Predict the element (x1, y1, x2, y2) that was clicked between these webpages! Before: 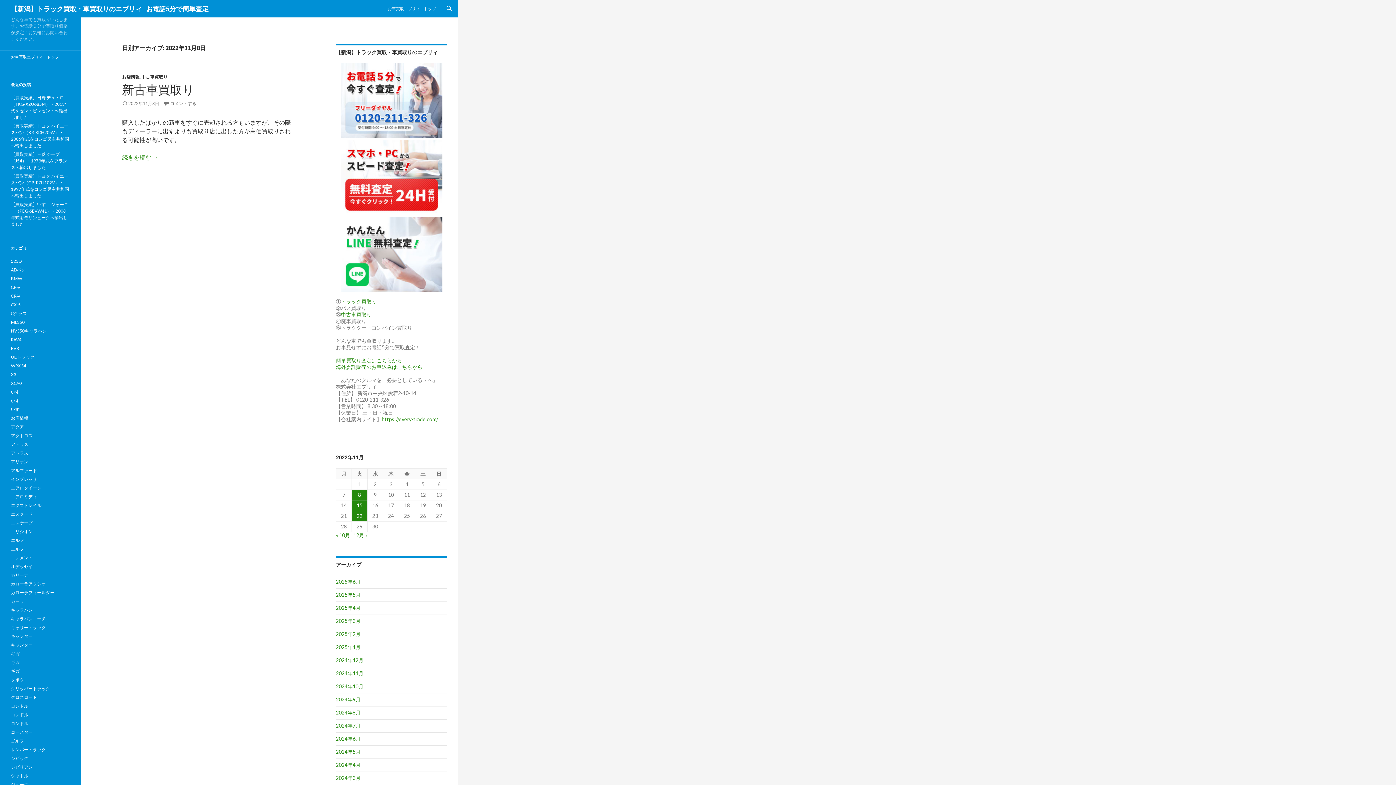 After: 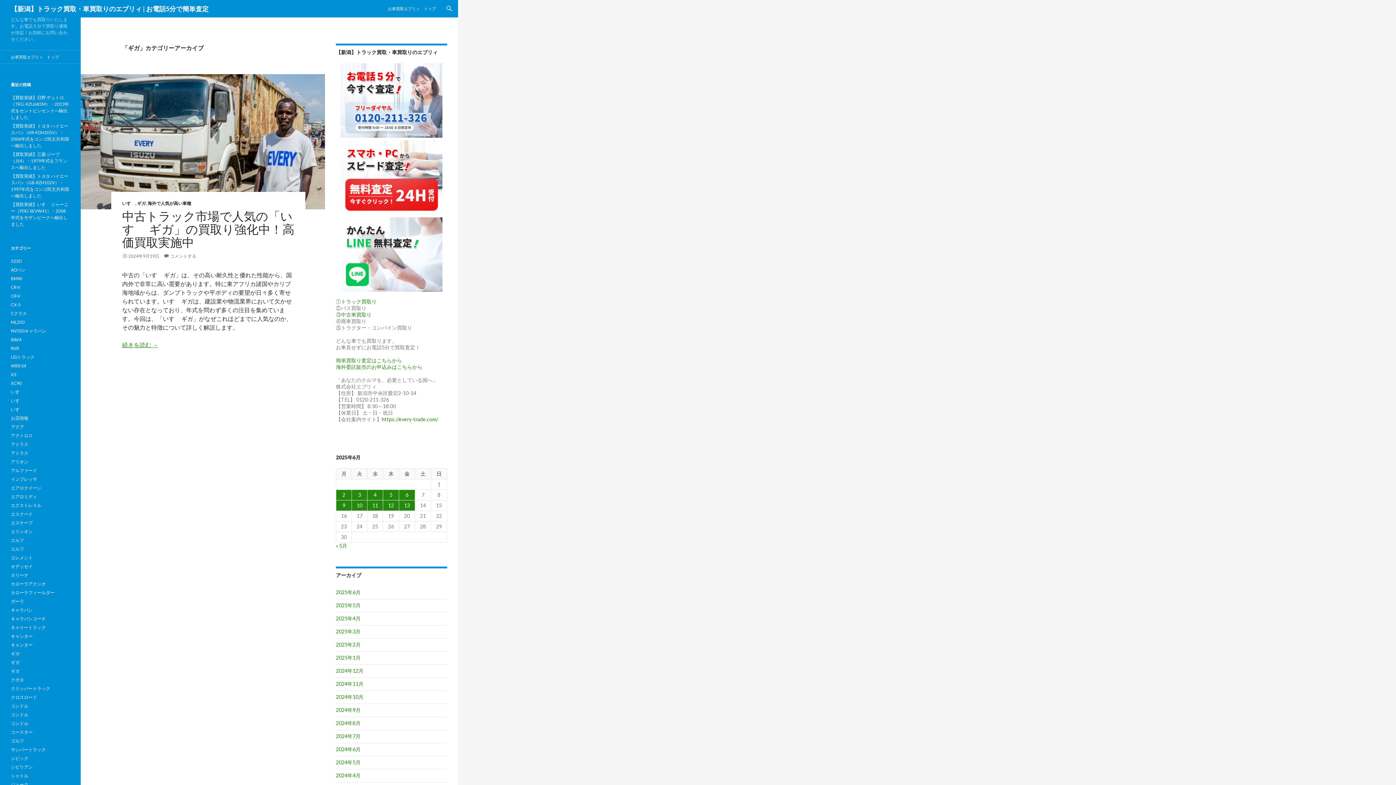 Action: label: ギガ bbox: (10, 660, 19, 665)